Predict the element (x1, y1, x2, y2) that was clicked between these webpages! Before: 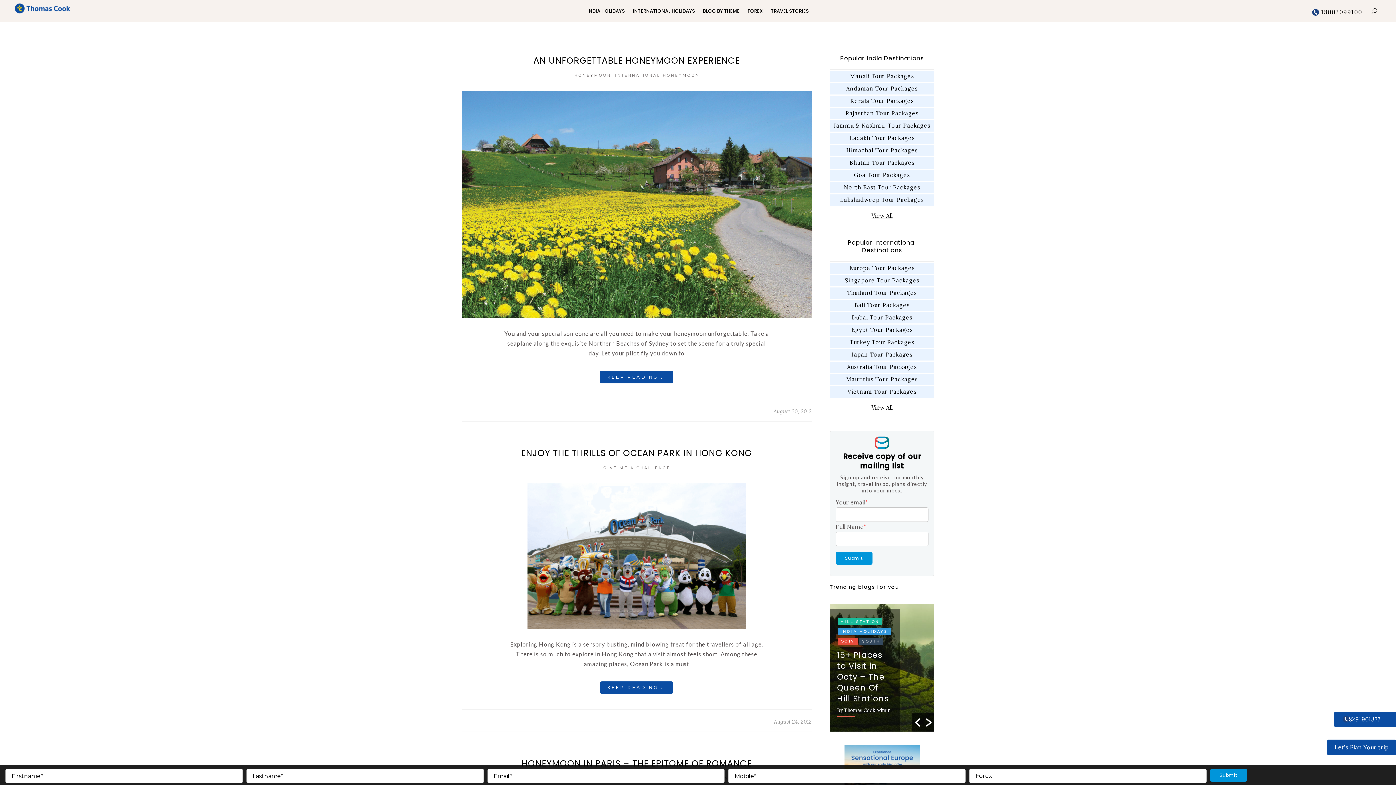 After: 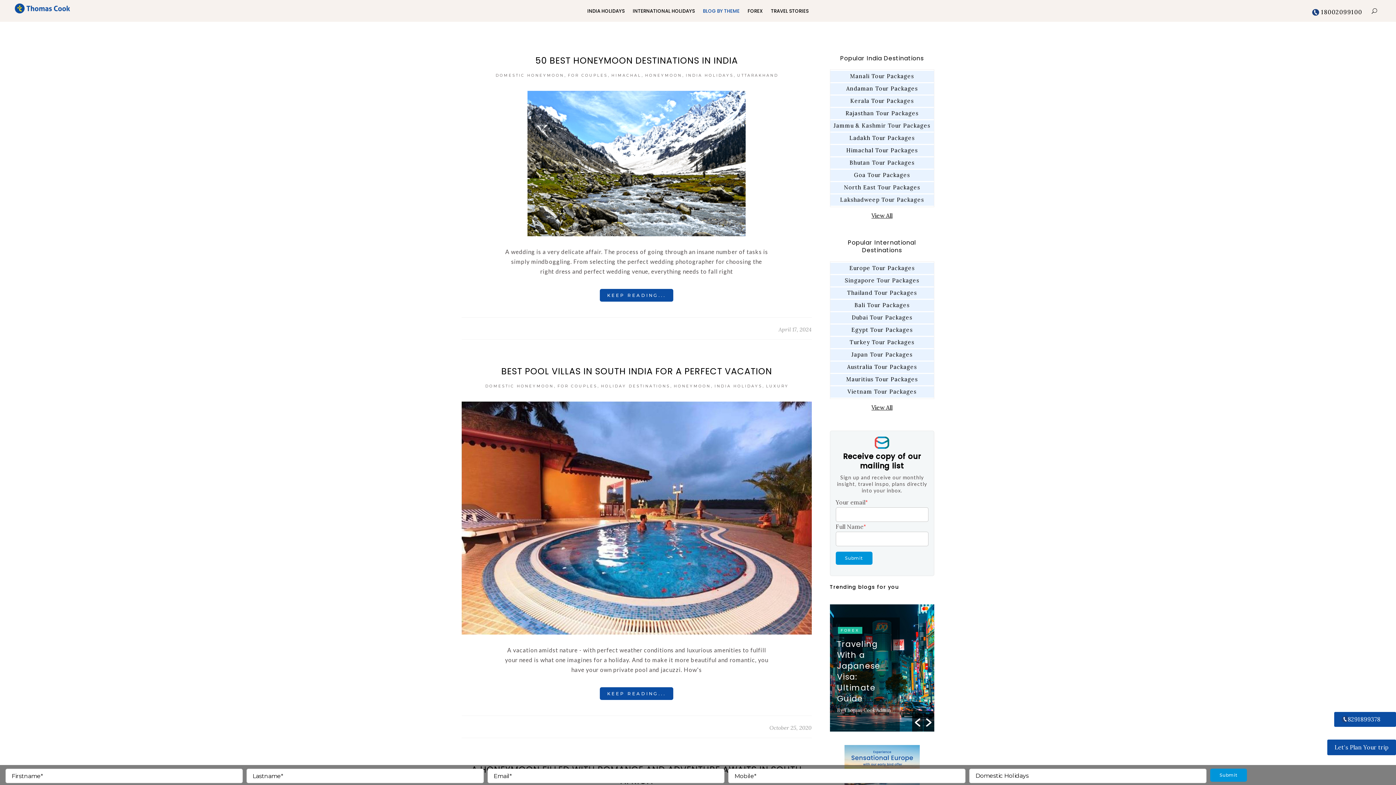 Action: label: HONEYMOON bbox: (574, 73, 611, 77)